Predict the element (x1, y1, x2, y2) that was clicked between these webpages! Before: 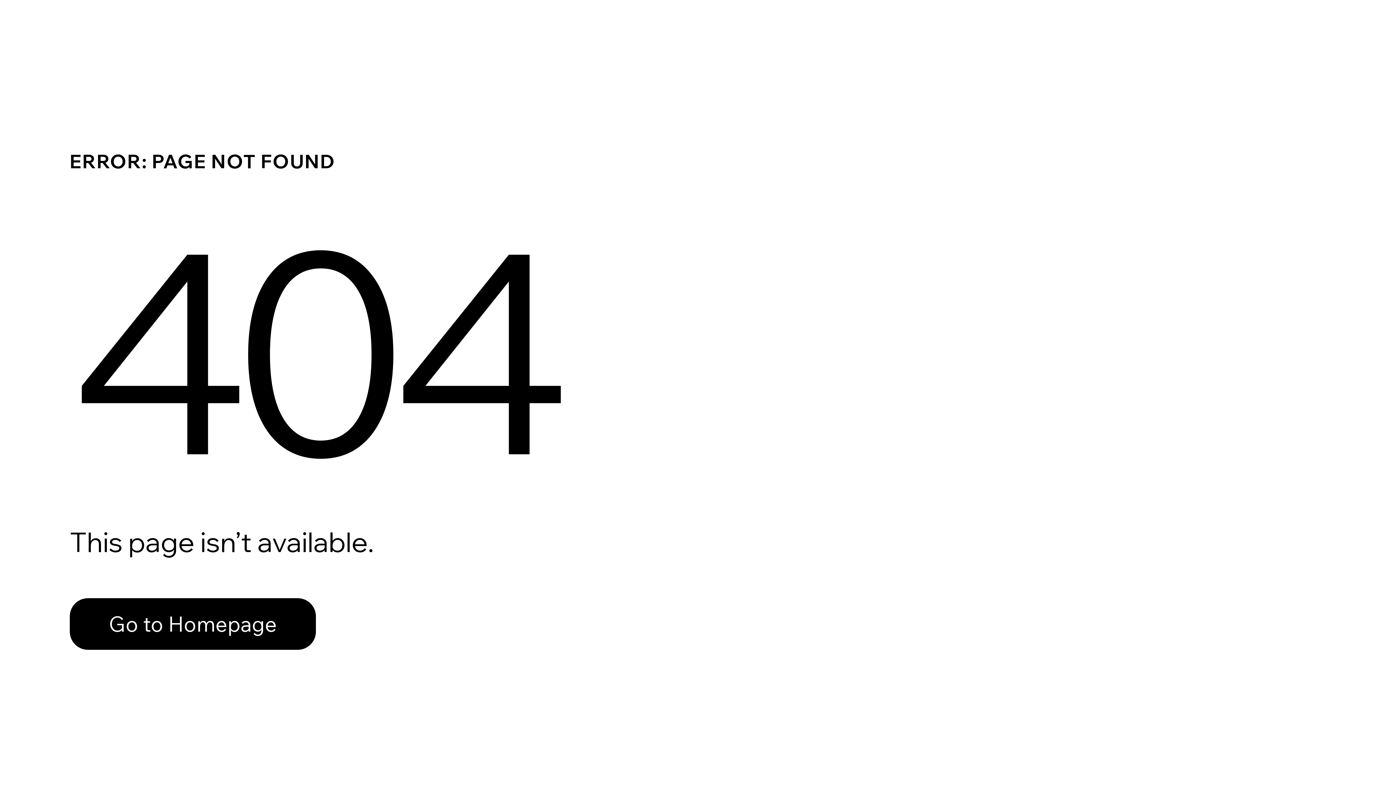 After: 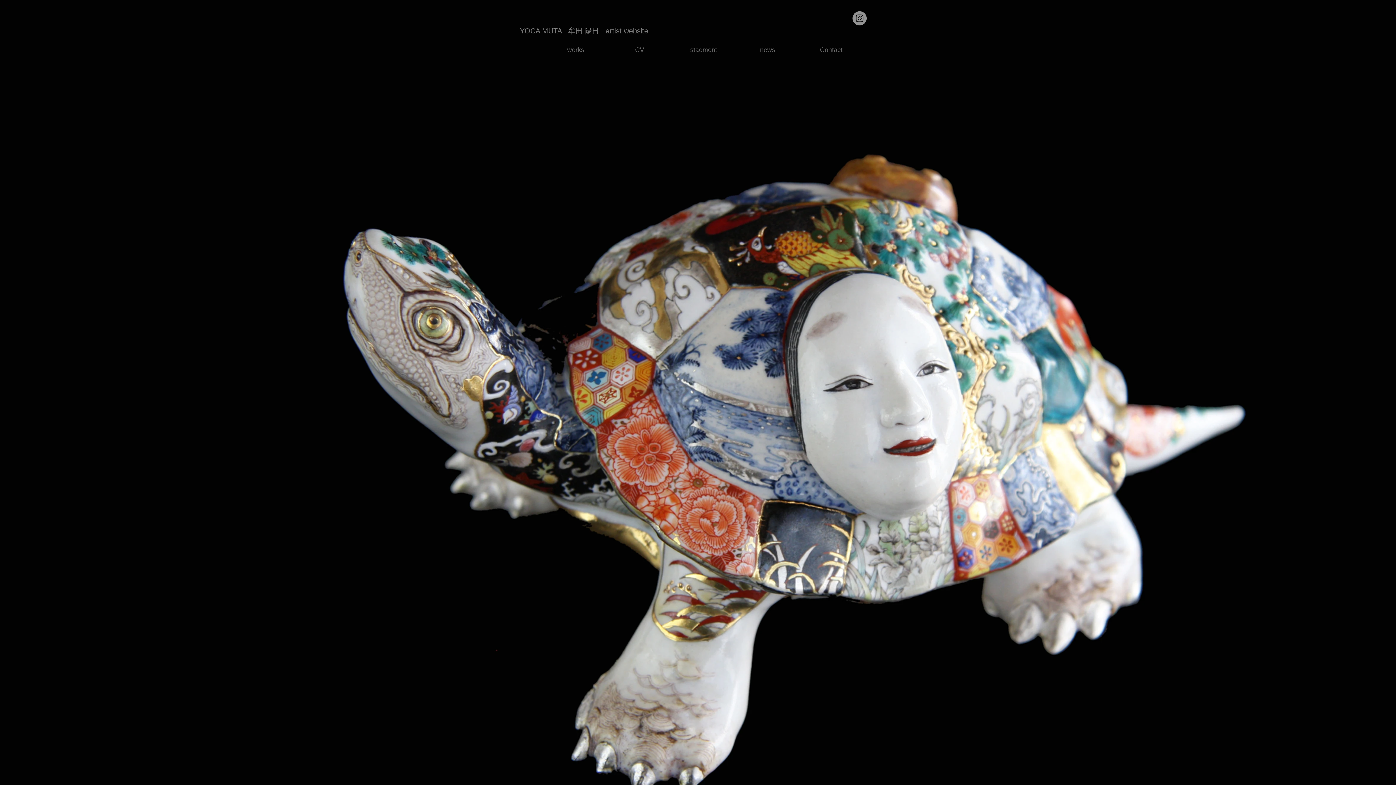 Action: label: Go to Homepage bbox: (69, 582, 768, 659)